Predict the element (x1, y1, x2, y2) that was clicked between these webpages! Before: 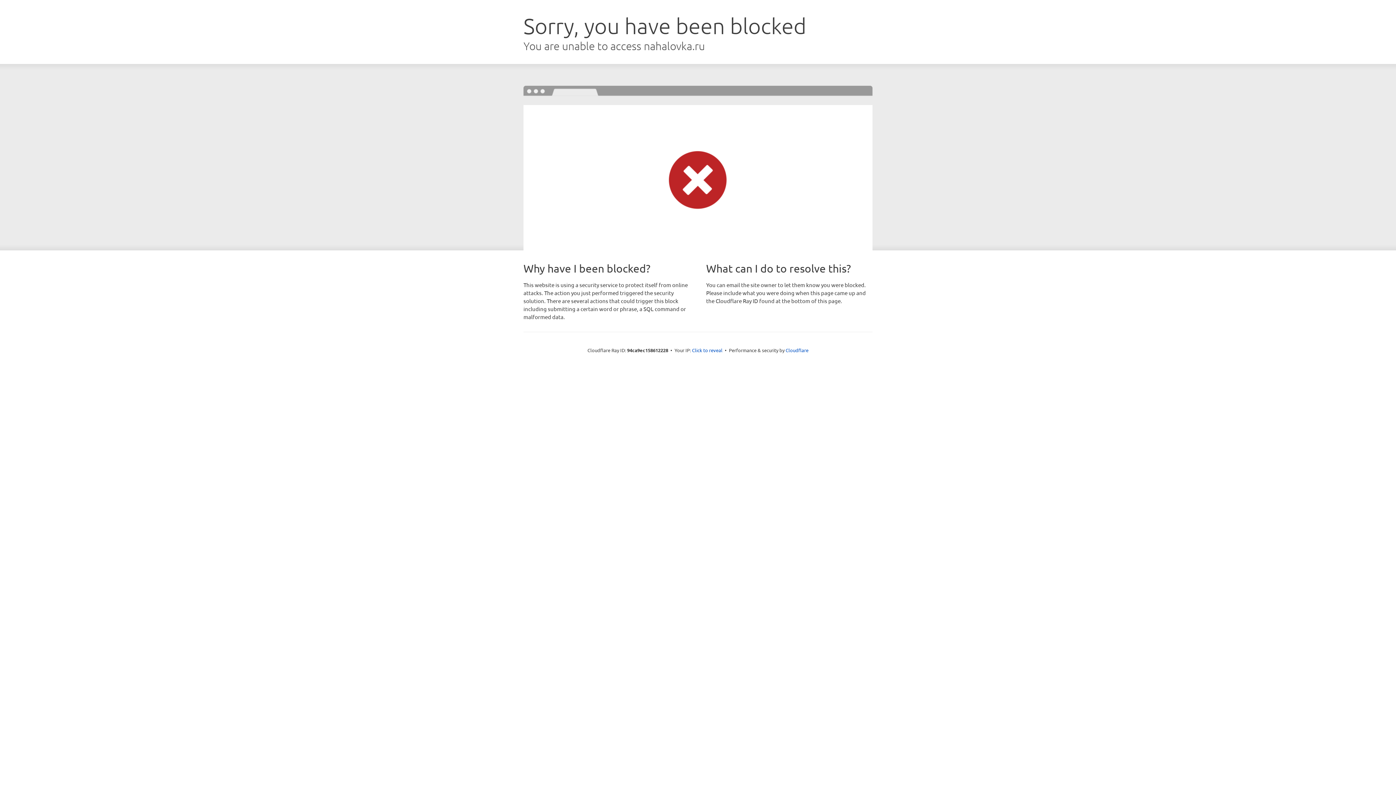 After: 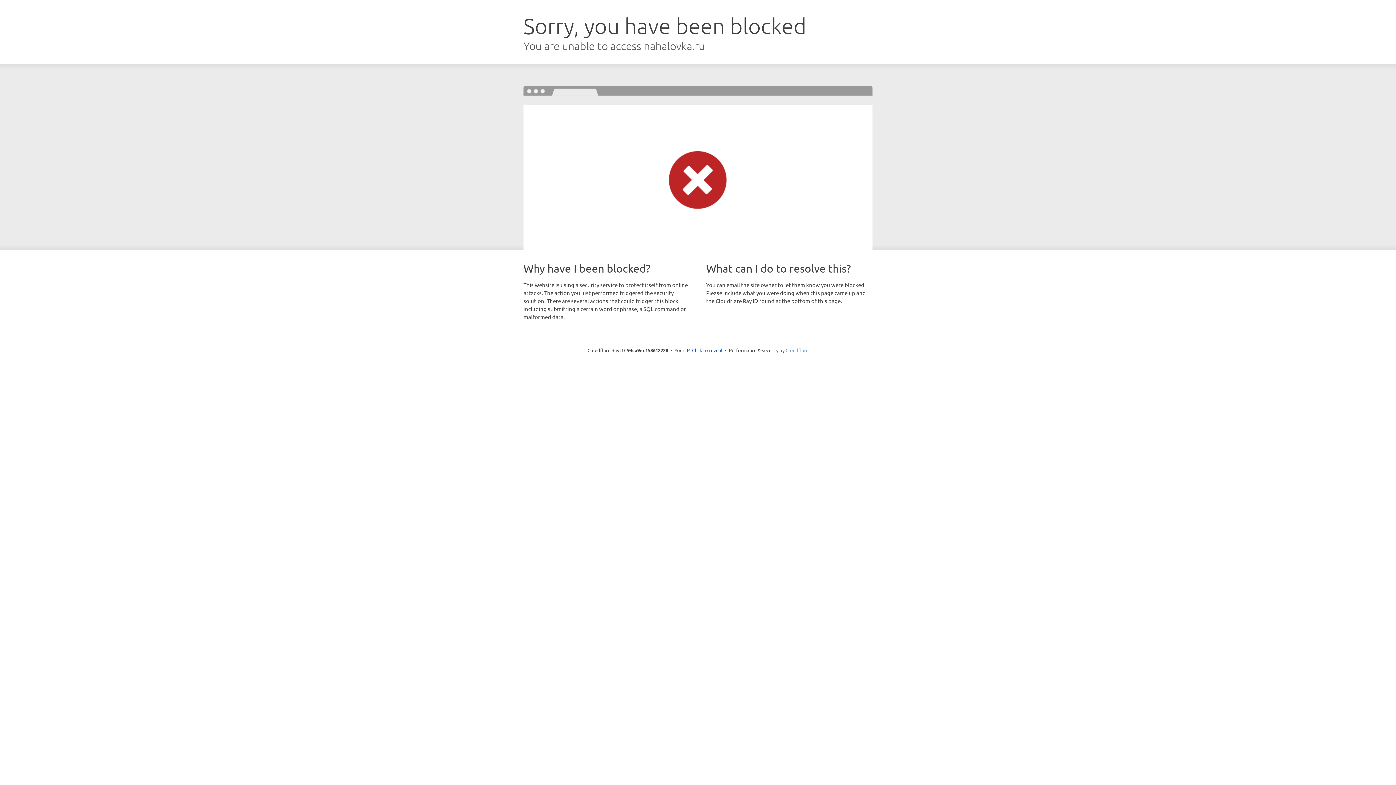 Action: label: Cloudflare bbox: (785, 347, 808, 353)